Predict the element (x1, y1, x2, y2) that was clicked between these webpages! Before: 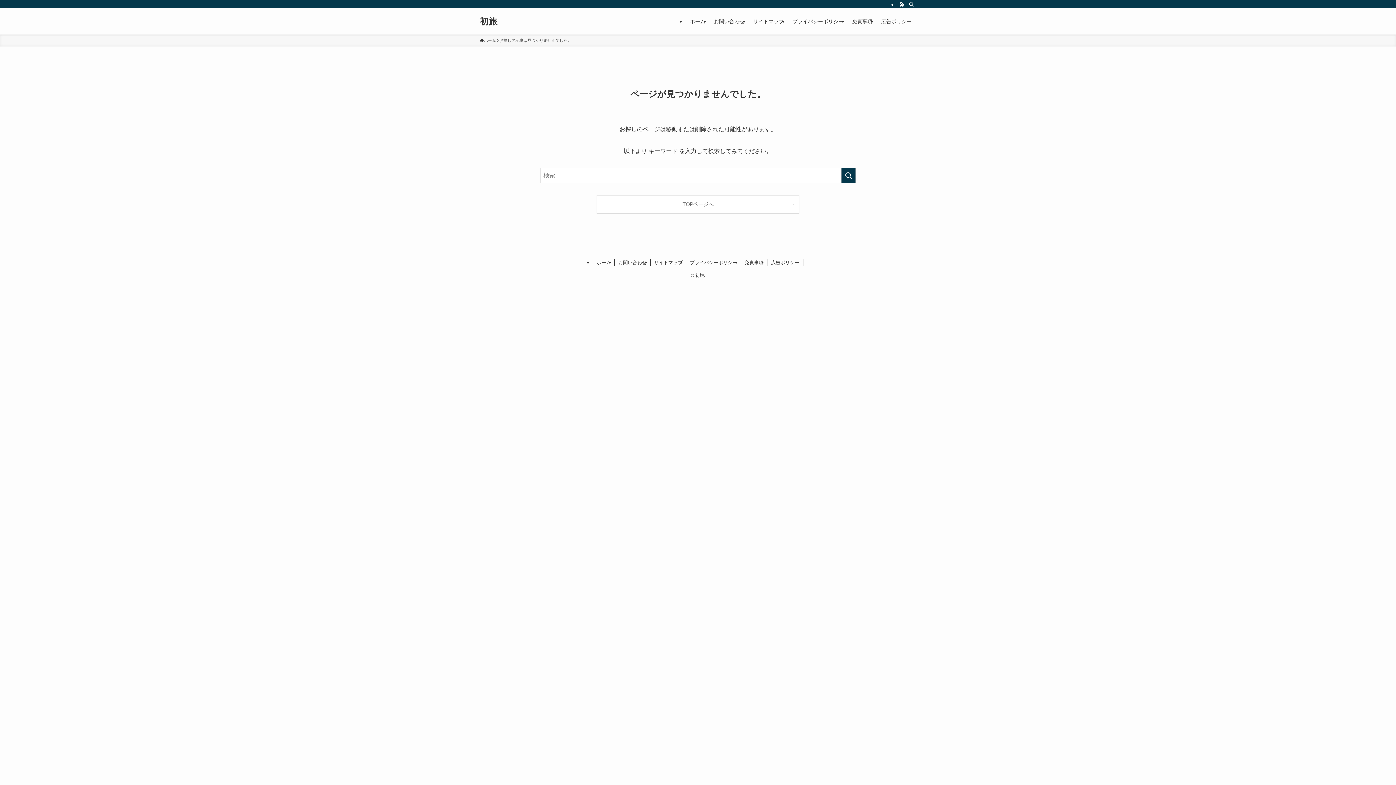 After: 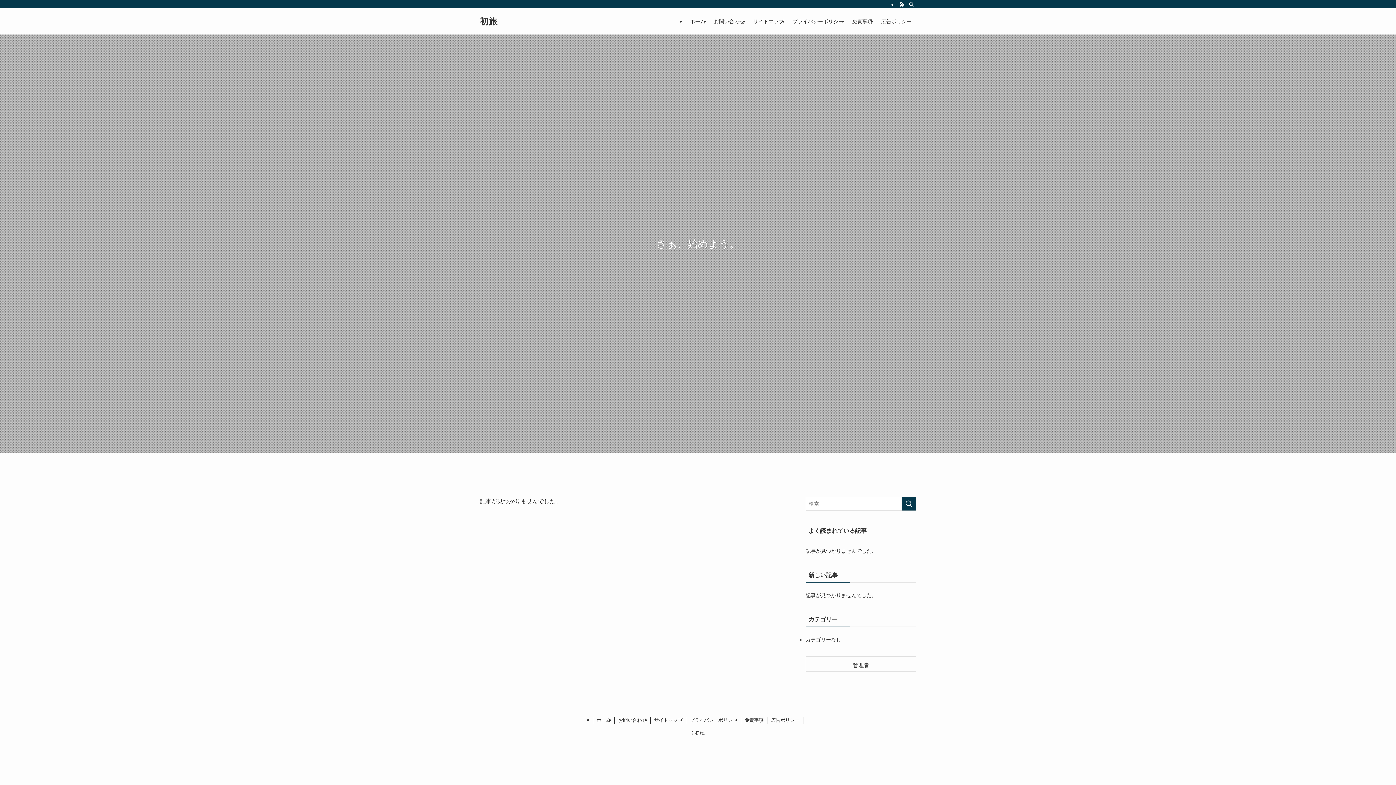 Action: label: 初旅 bbox: (480, 17, 497, 25)